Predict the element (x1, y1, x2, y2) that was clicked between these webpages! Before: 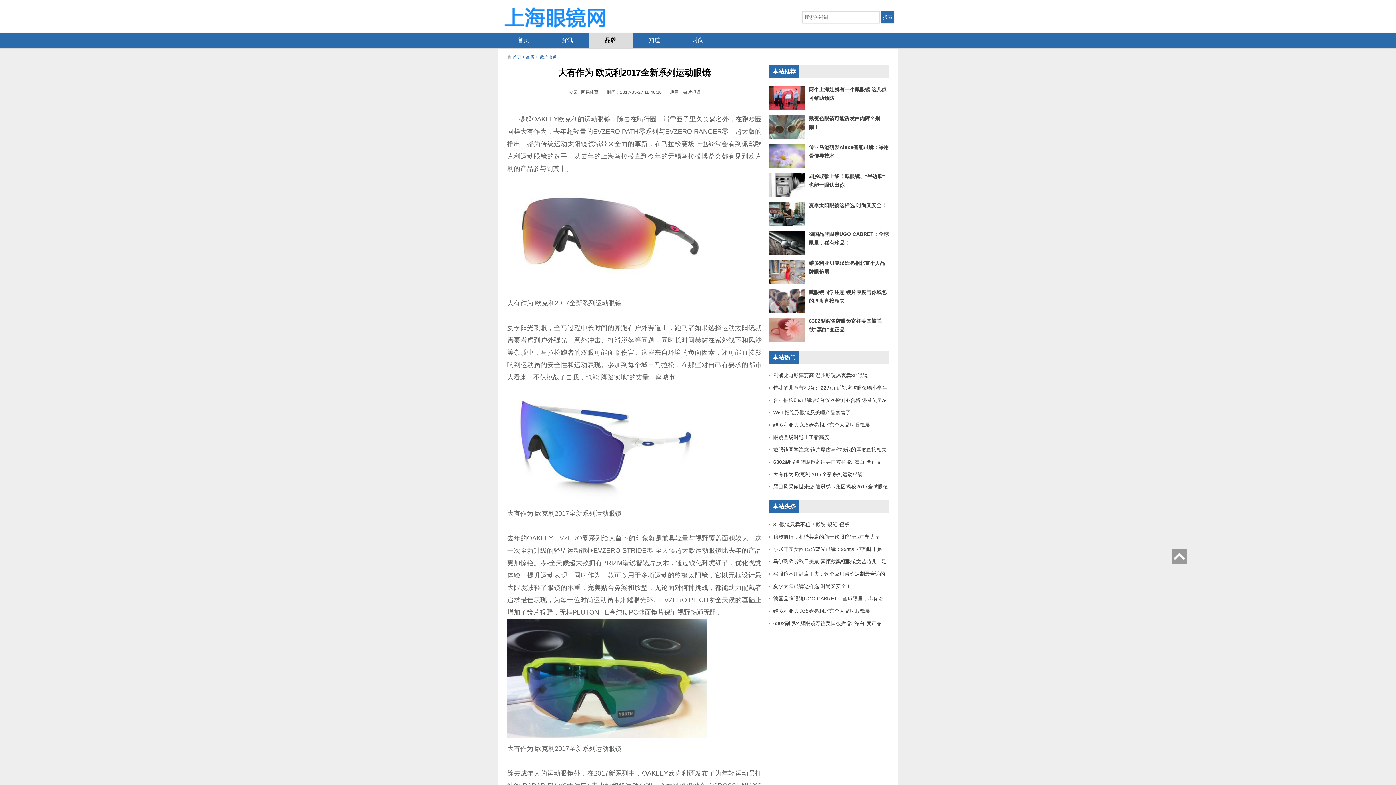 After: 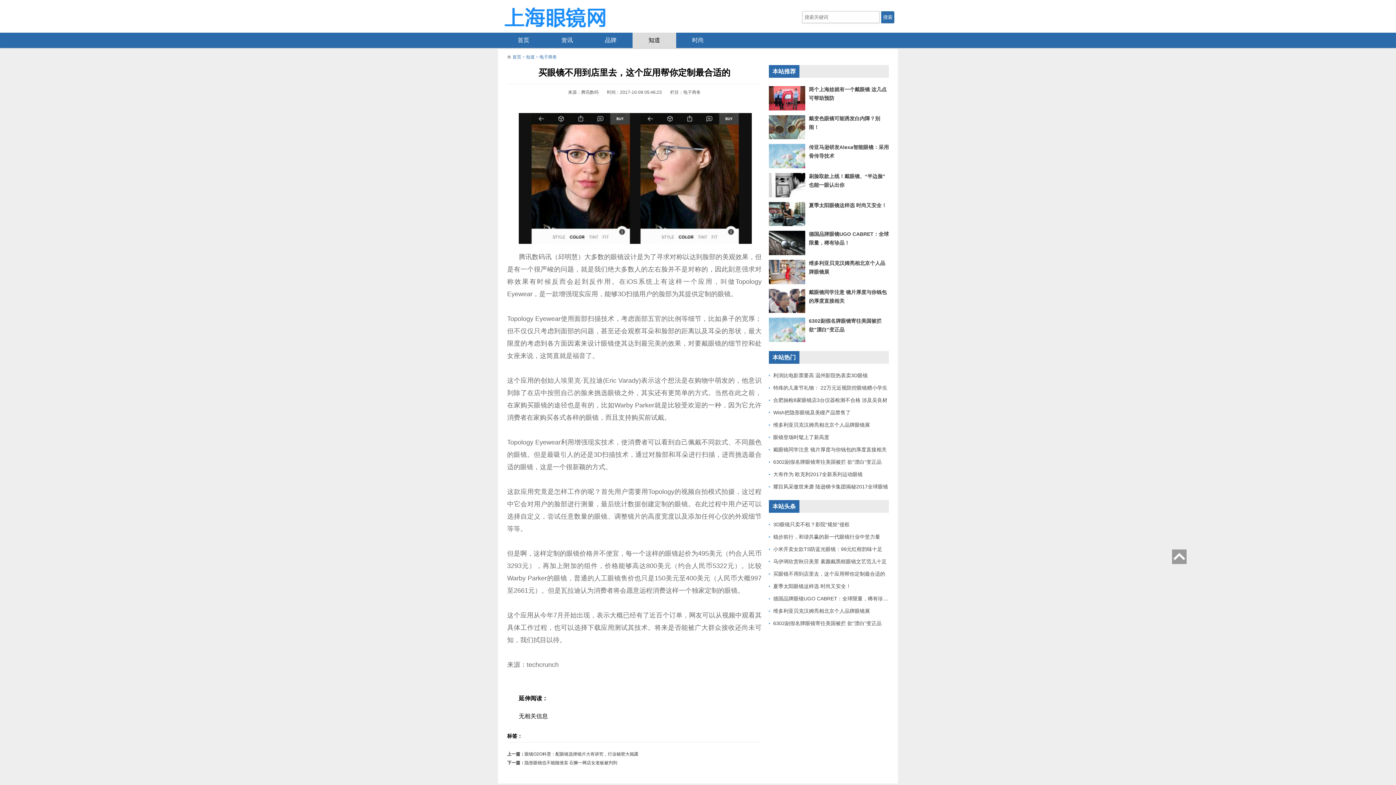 Action: bbox: (773, 571, 885, 577) label: 买眼镜不用到店里去，这个应用帮你定制最合适的